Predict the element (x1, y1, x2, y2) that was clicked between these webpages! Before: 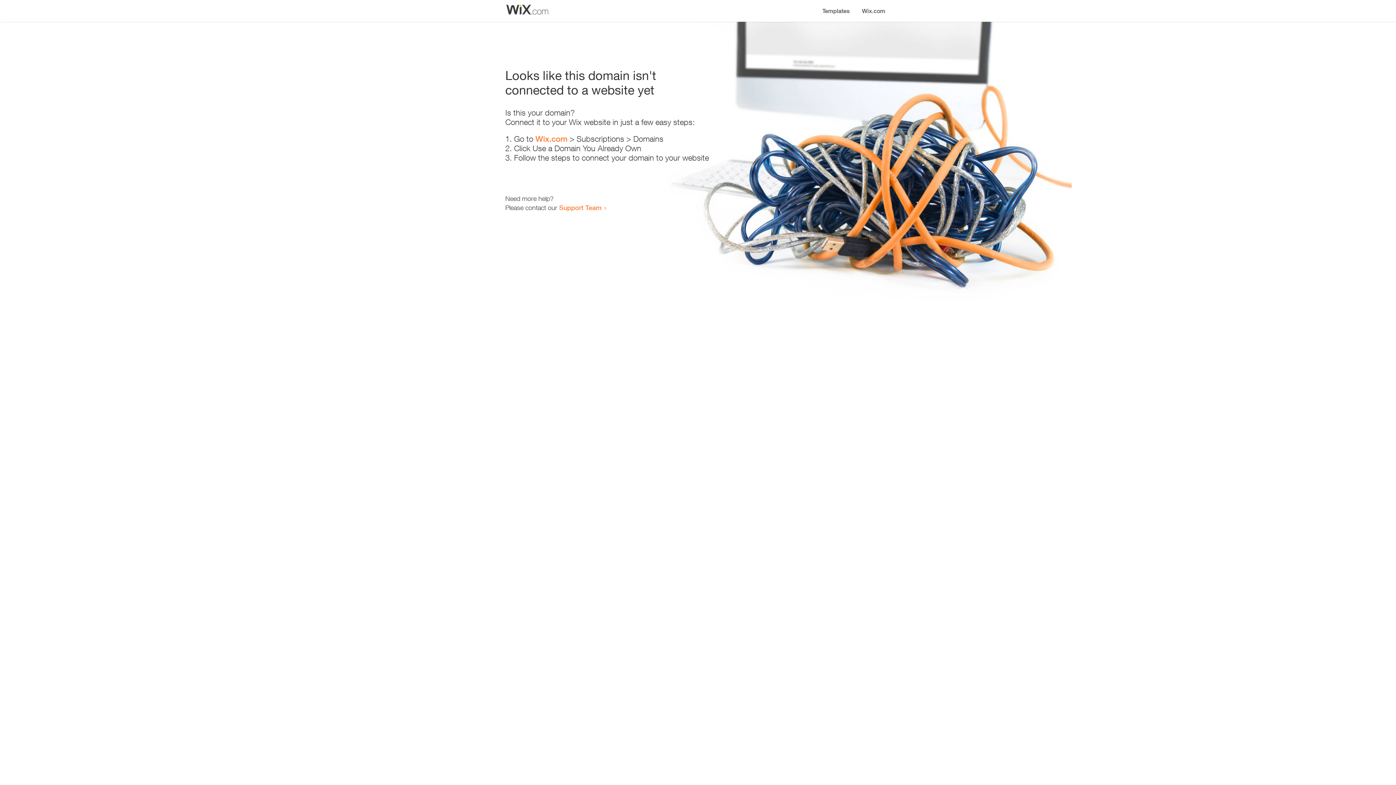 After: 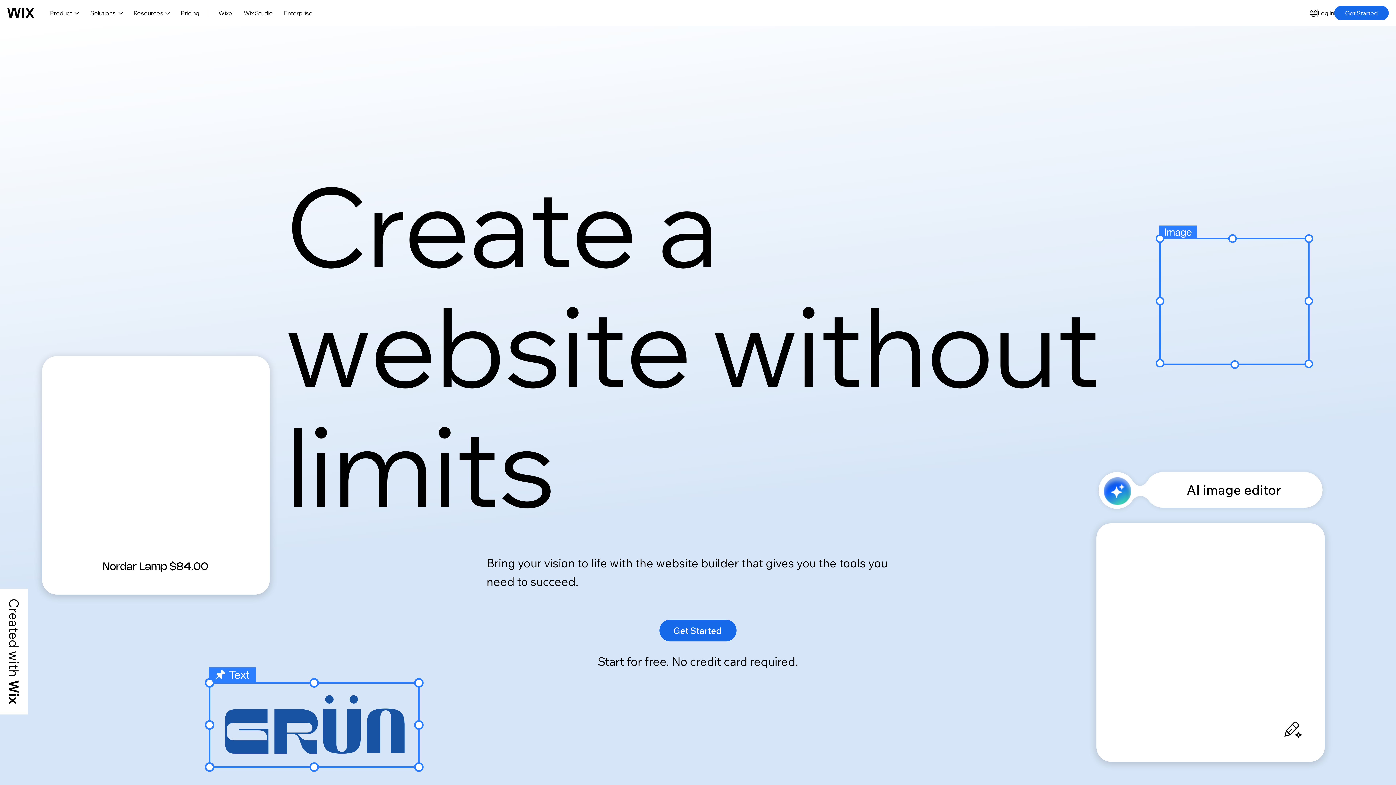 Action: bbox: (856, 0, 890, 14) label: Wix.com